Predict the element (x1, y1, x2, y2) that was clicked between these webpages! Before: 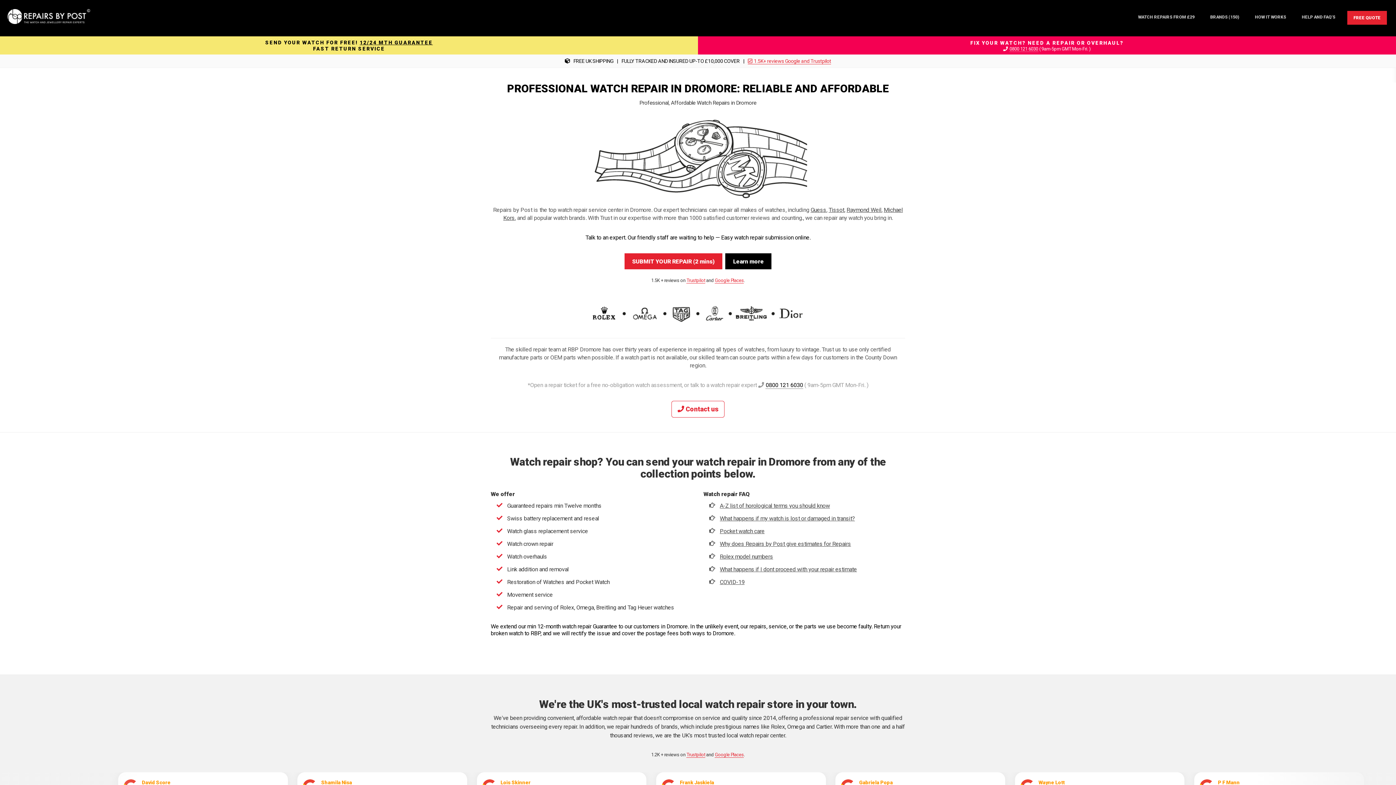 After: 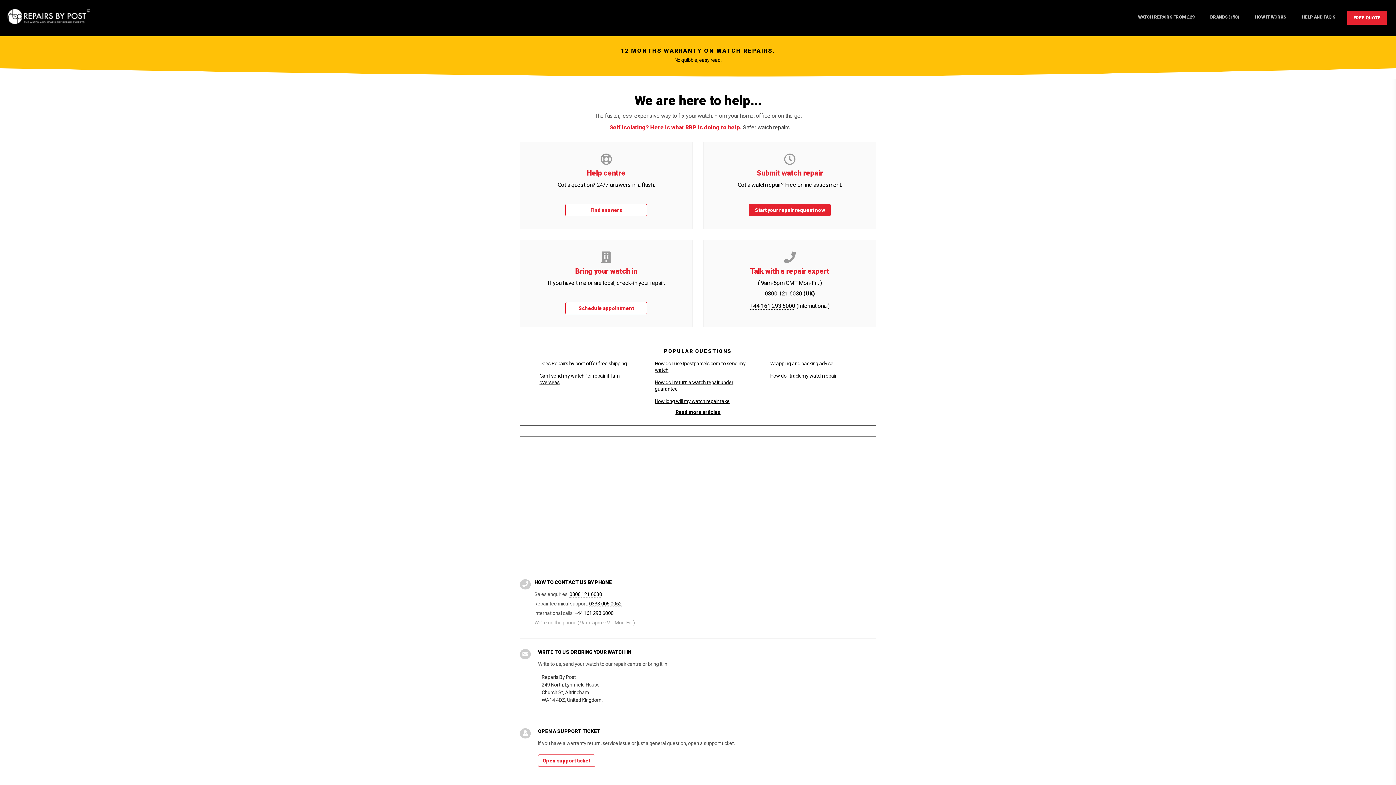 Action: label: Contact us bbox: (671, 401, 724, 417)